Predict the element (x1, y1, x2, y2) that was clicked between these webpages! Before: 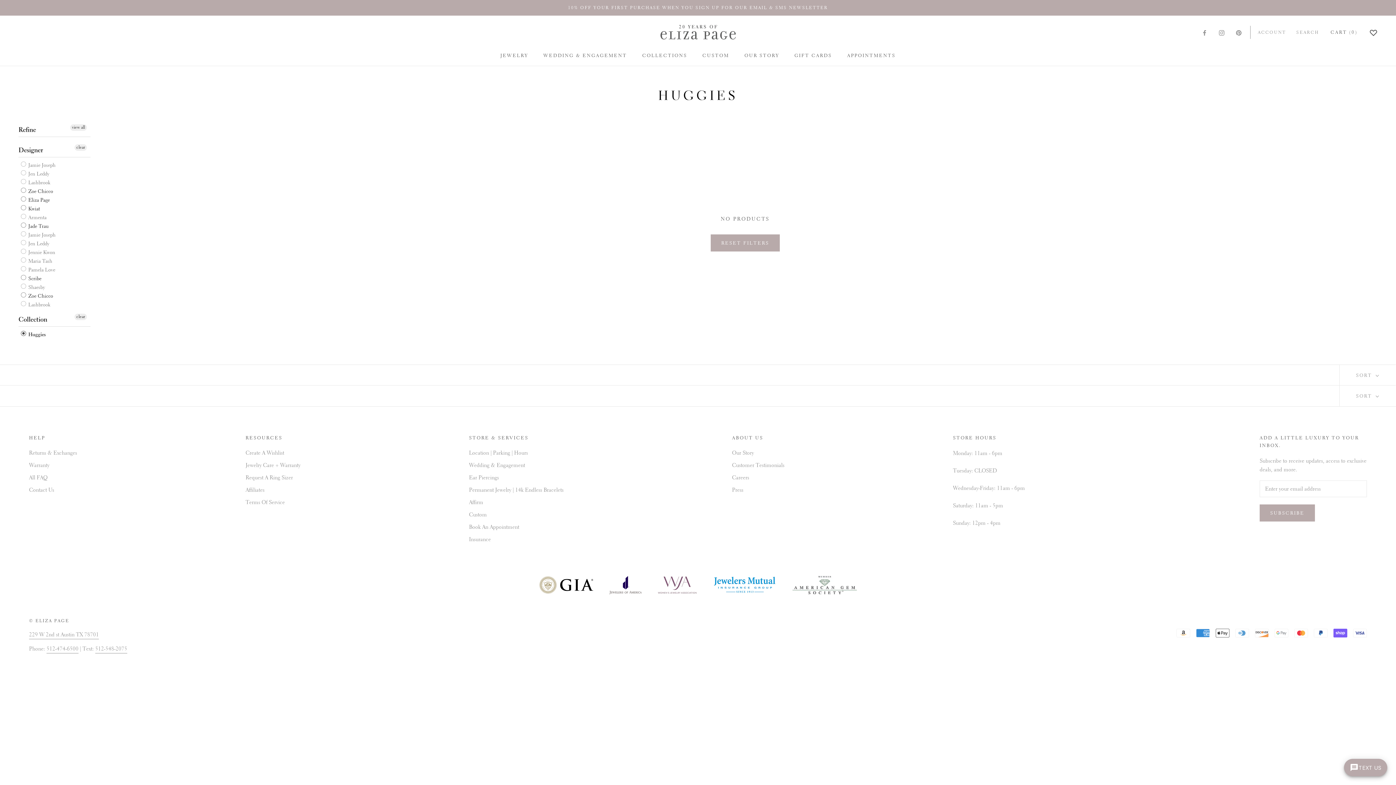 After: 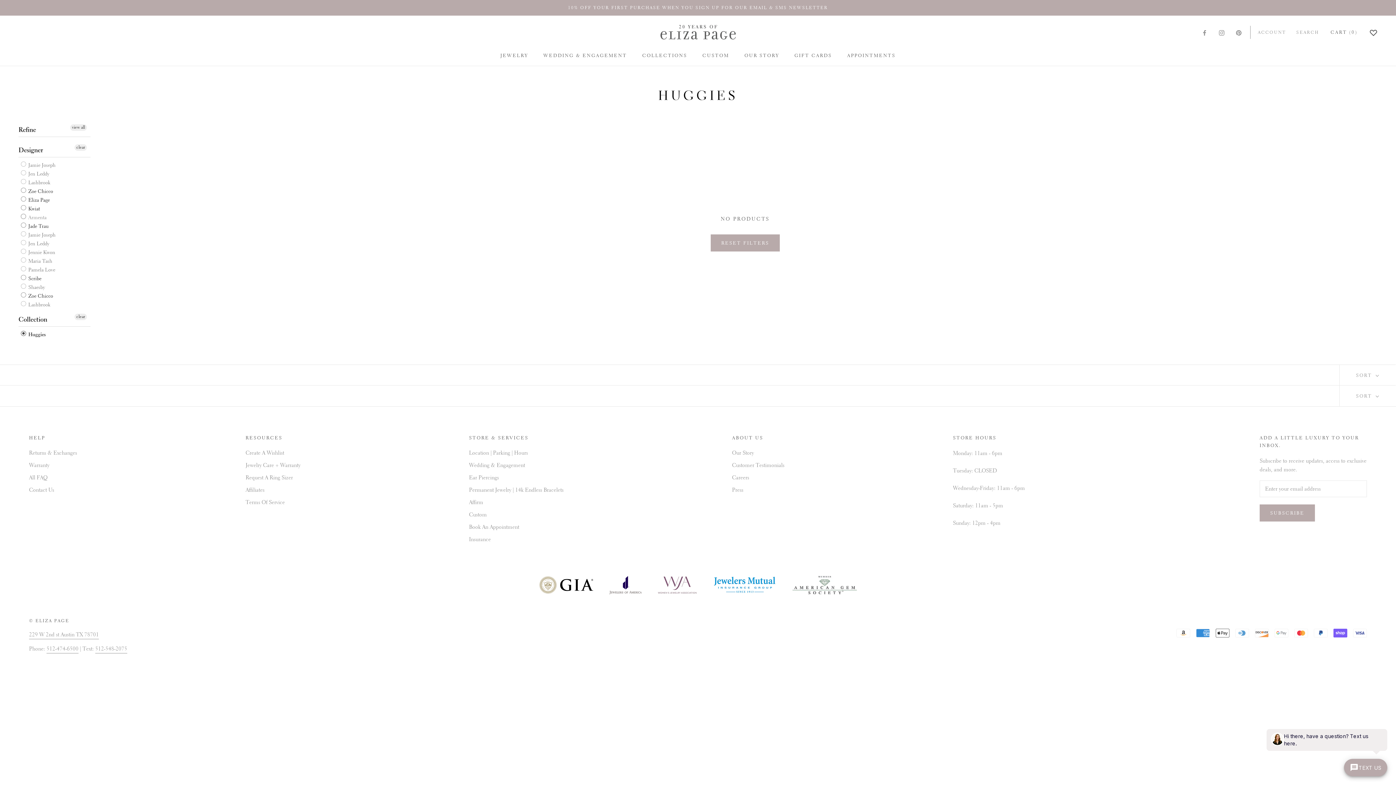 Action: bbox: (20, 213, 46, 221) label:  Armenta